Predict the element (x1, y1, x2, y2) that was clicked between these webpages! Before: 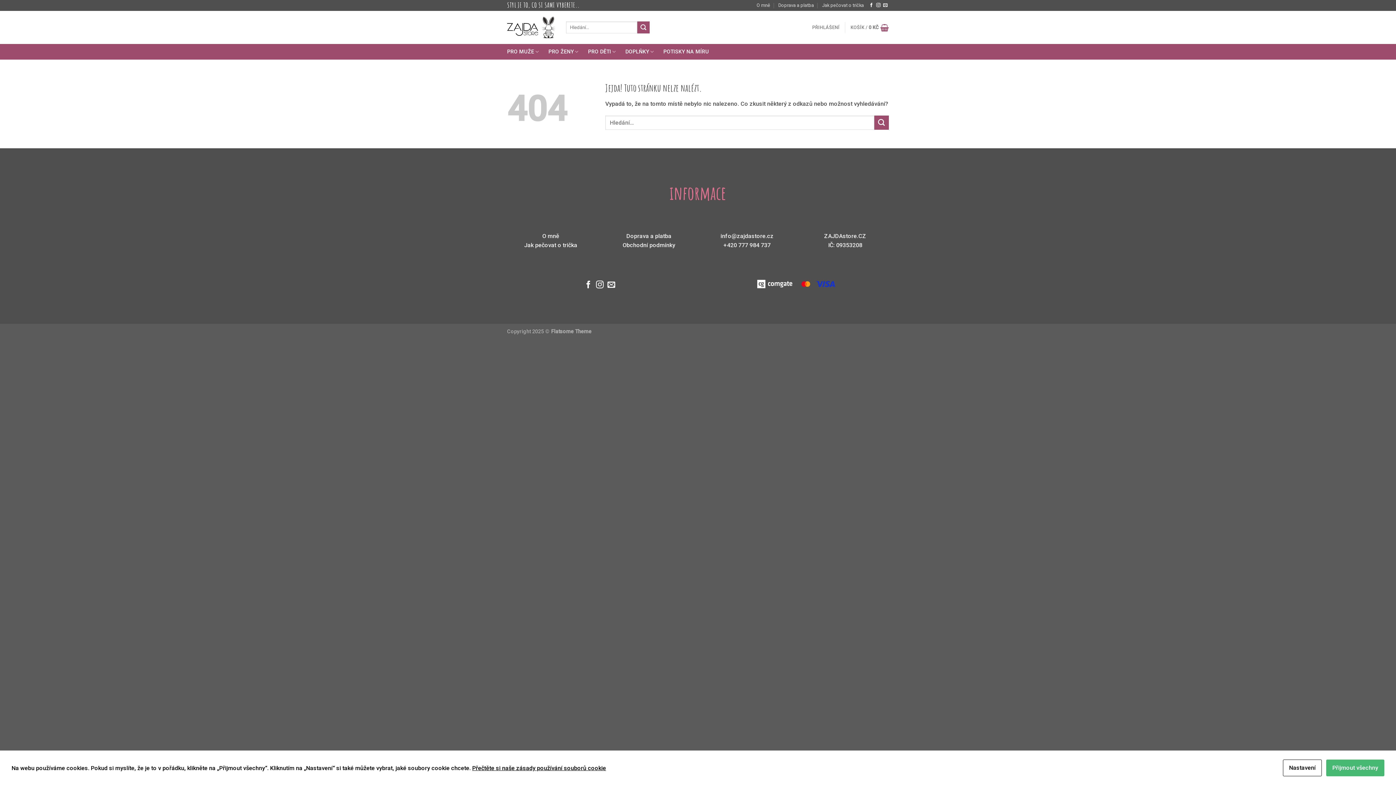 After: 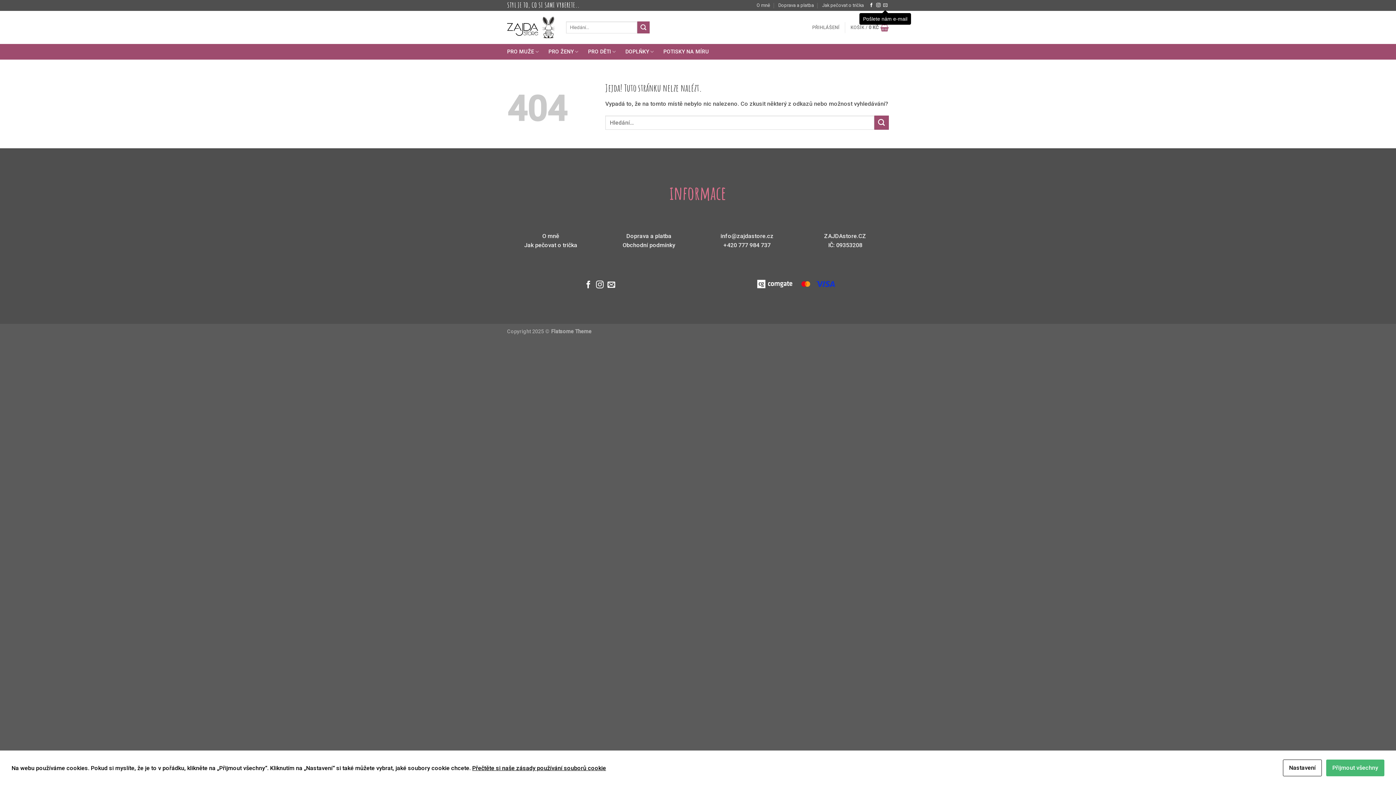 Action: bbox: (883, 2, 887, 7) label: Pošlete nám e-mail